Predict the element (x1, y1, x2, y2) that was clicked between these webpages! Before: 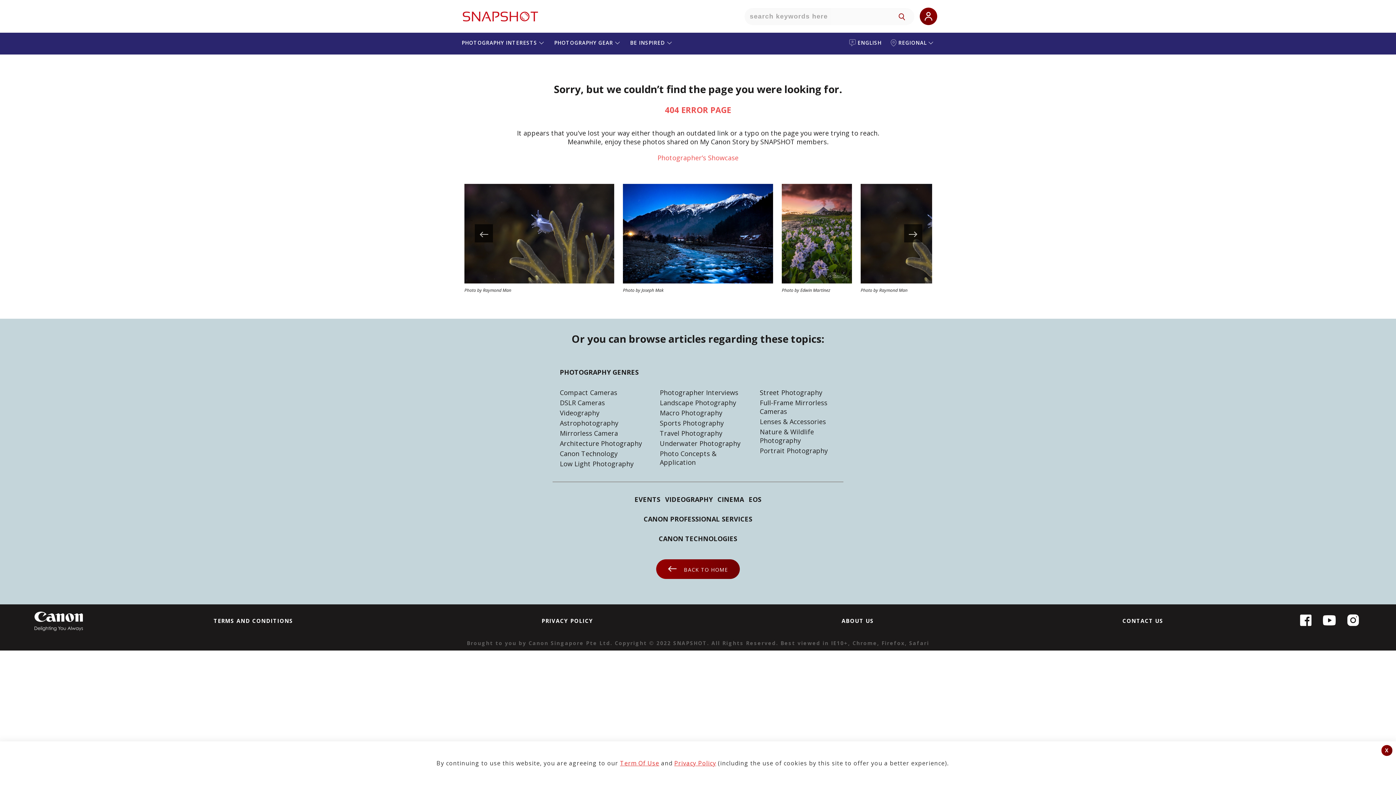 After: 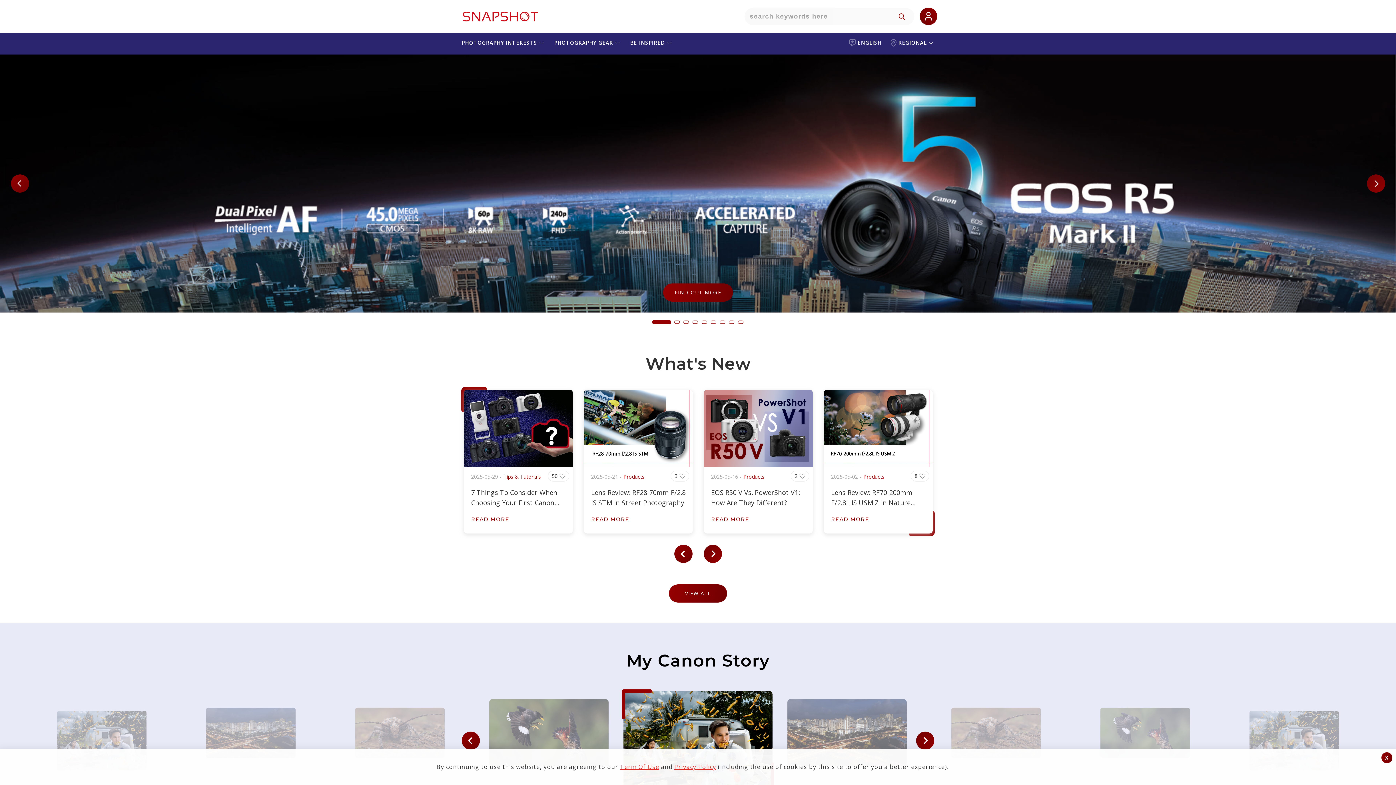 Action: bbox: (660, 449, 716, 466) label: Photo Concepts & Application